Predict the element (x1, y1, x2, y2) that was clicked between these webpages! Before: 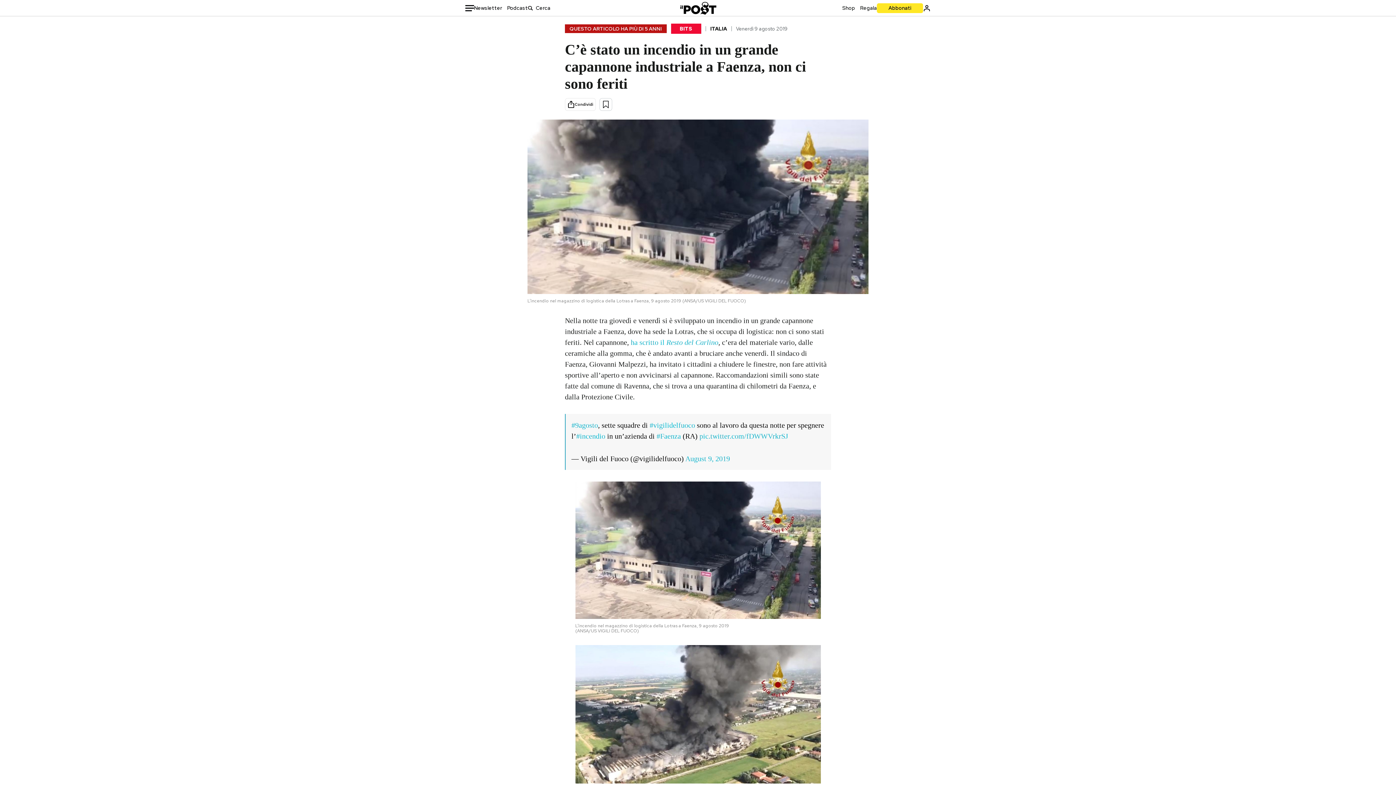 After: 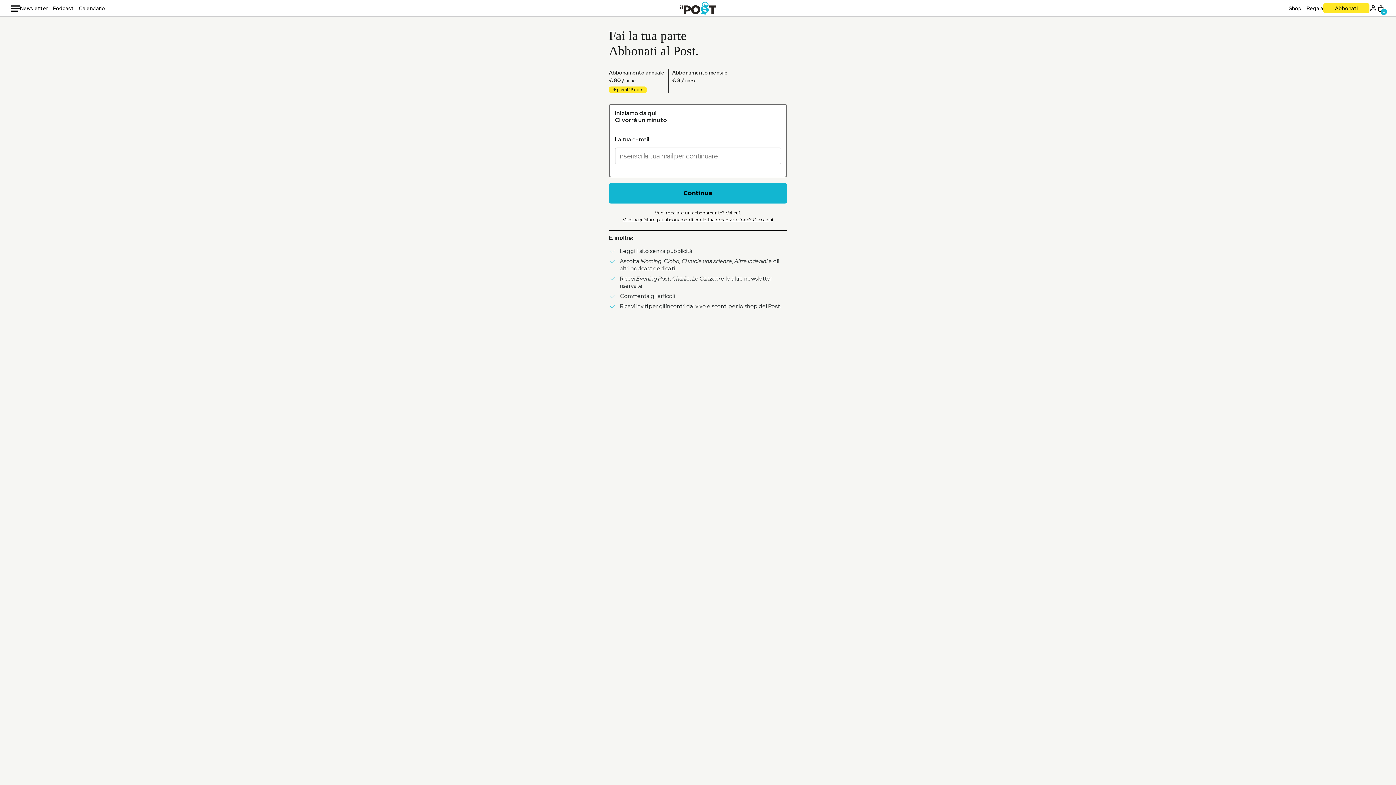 Action: bbox: (879, 4, 921, 11) label: Abbonati